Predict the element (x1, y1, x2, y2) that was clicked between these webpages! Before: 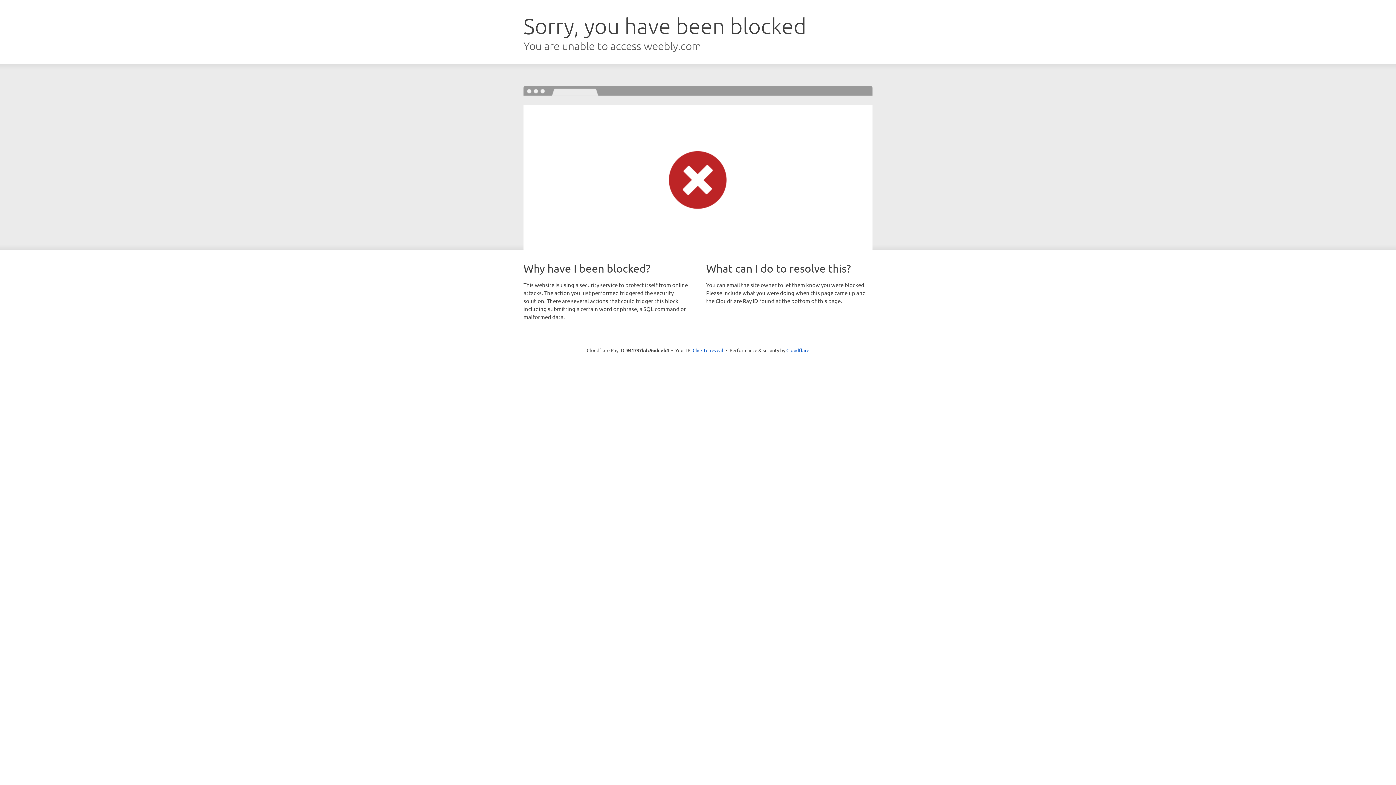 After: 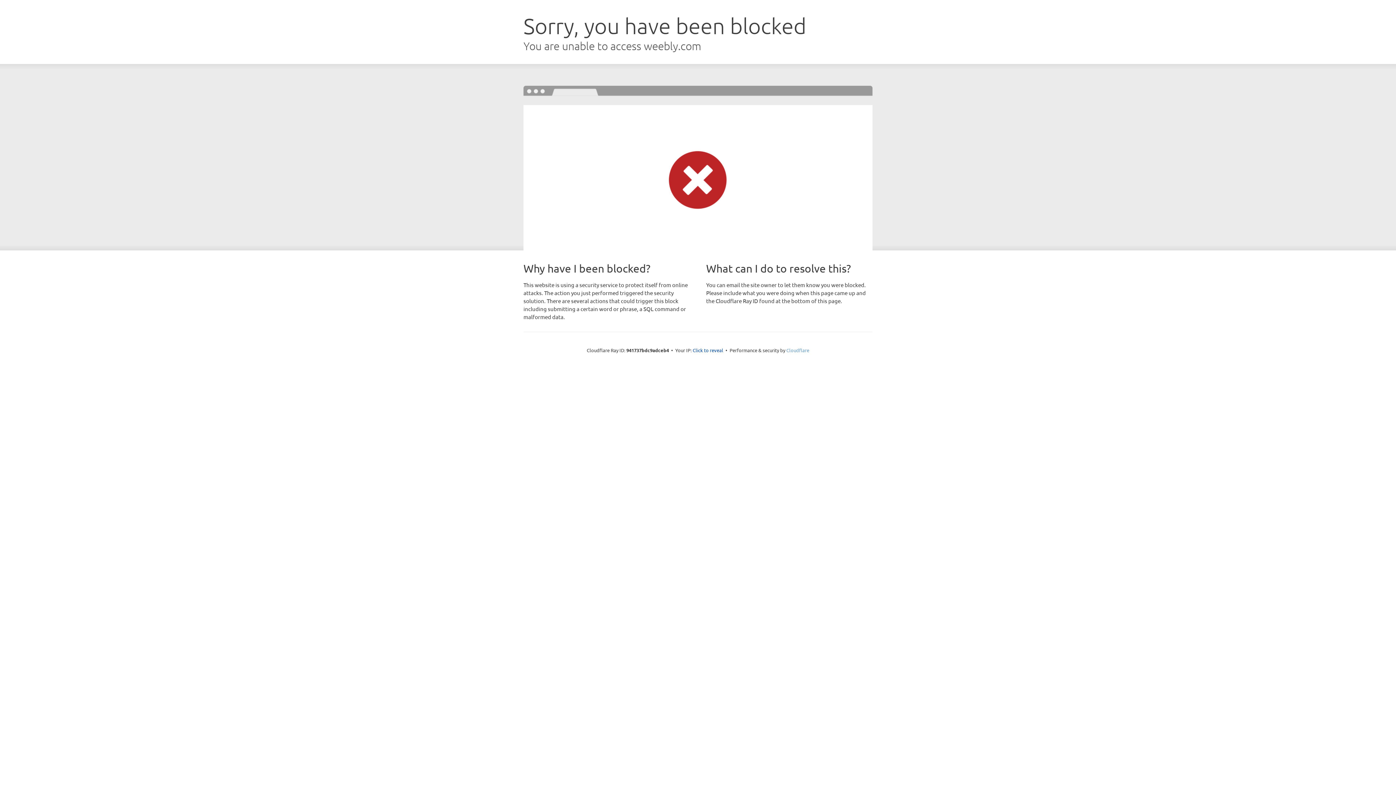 Action: label: Cloudflare bbox: (786, 347, 809, 353)